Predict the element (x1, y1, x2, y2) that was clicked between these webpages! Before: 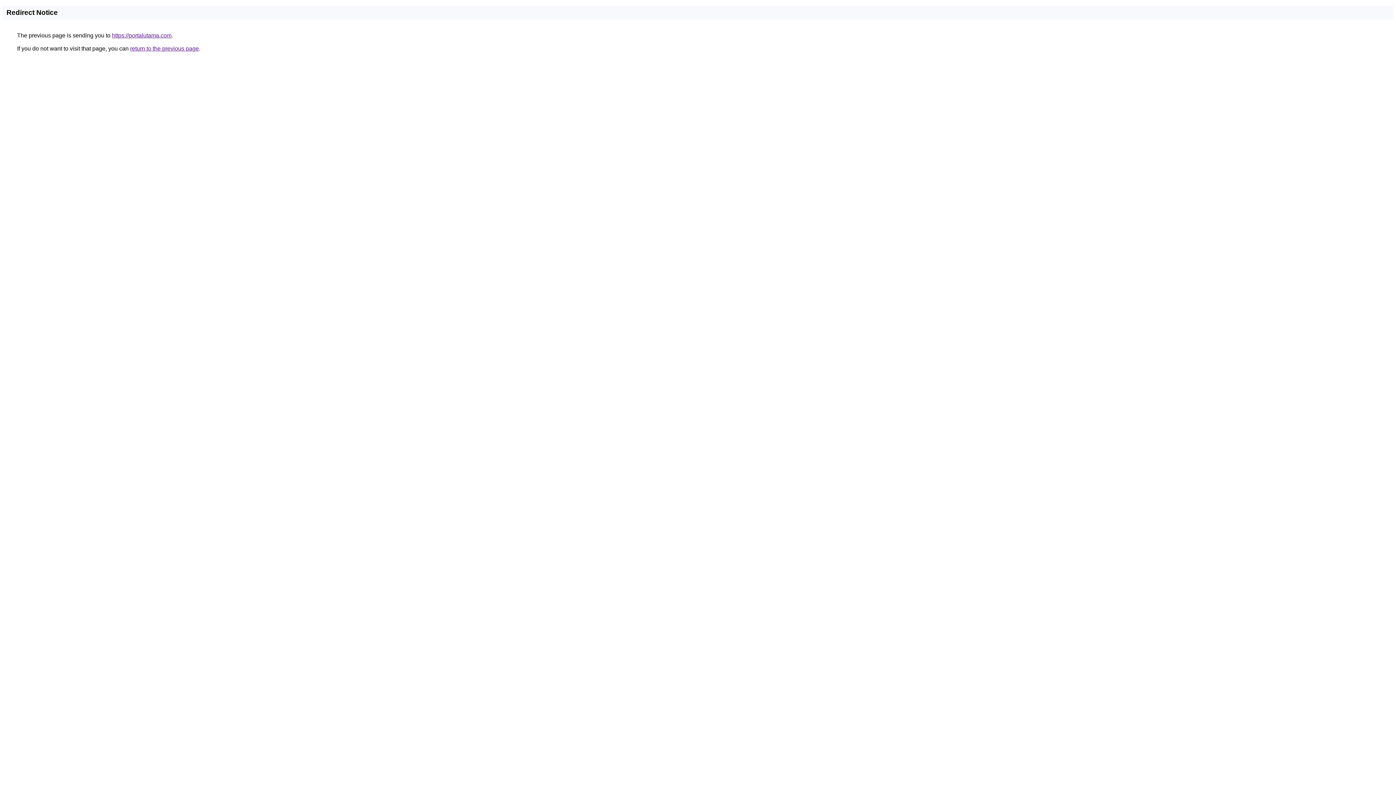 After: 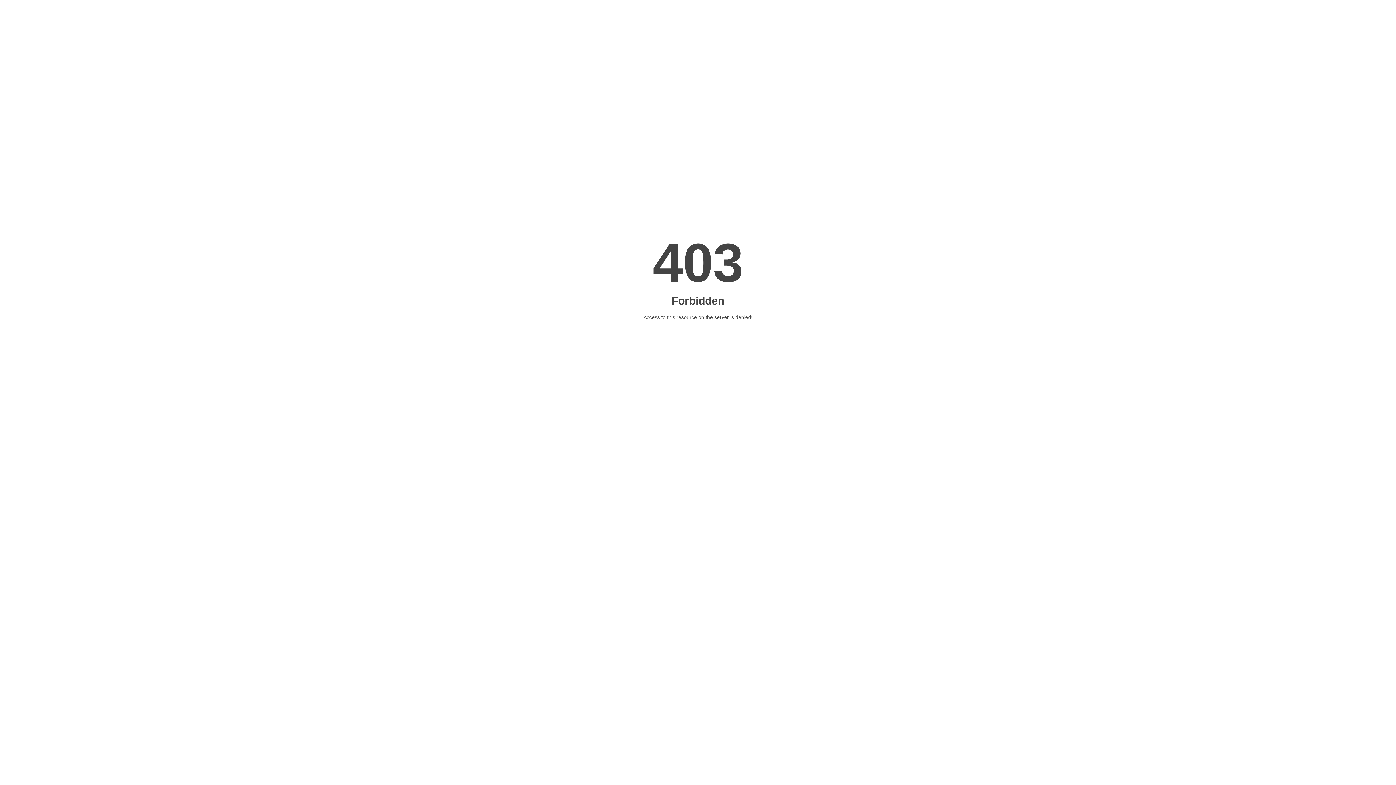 Action: label: https://portalutama.com bbox: (112, 32, 171, 38)